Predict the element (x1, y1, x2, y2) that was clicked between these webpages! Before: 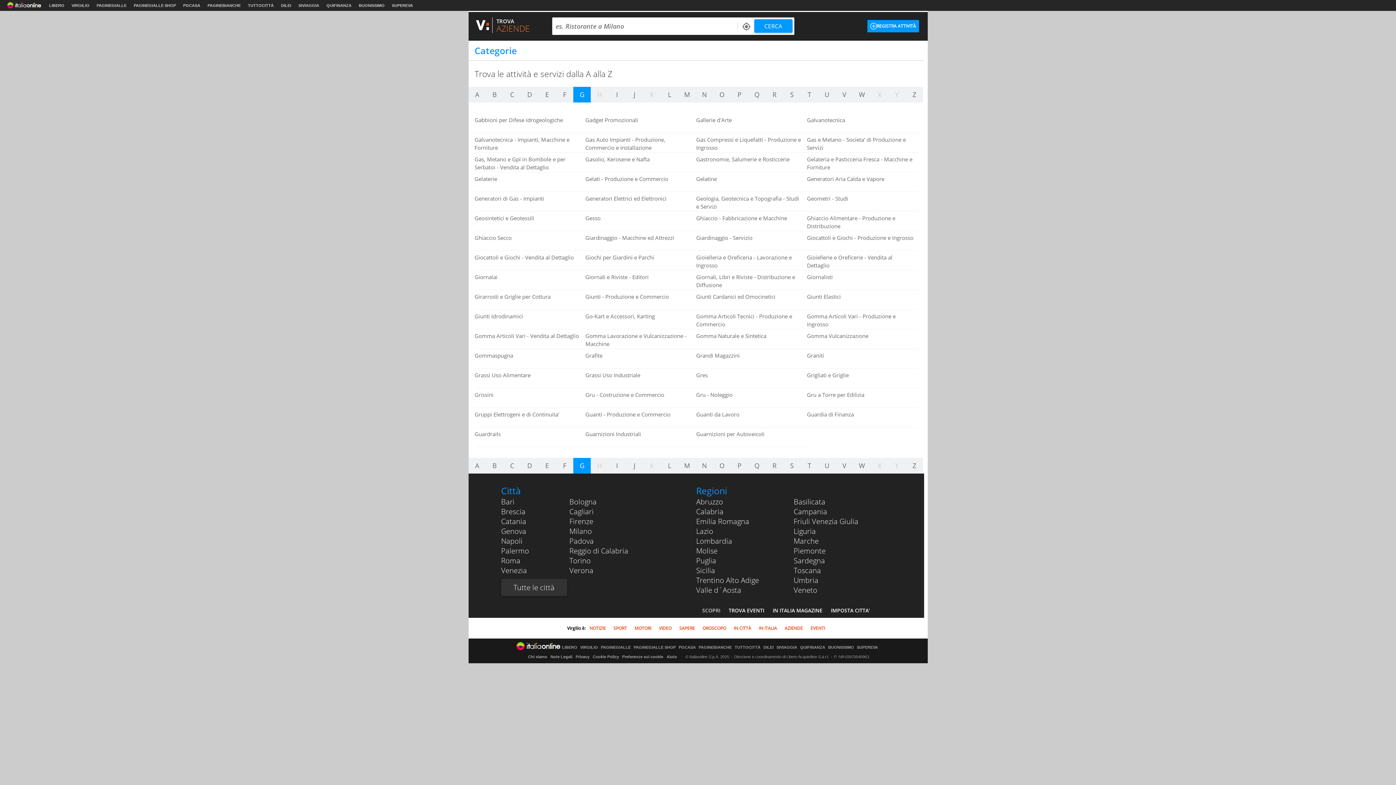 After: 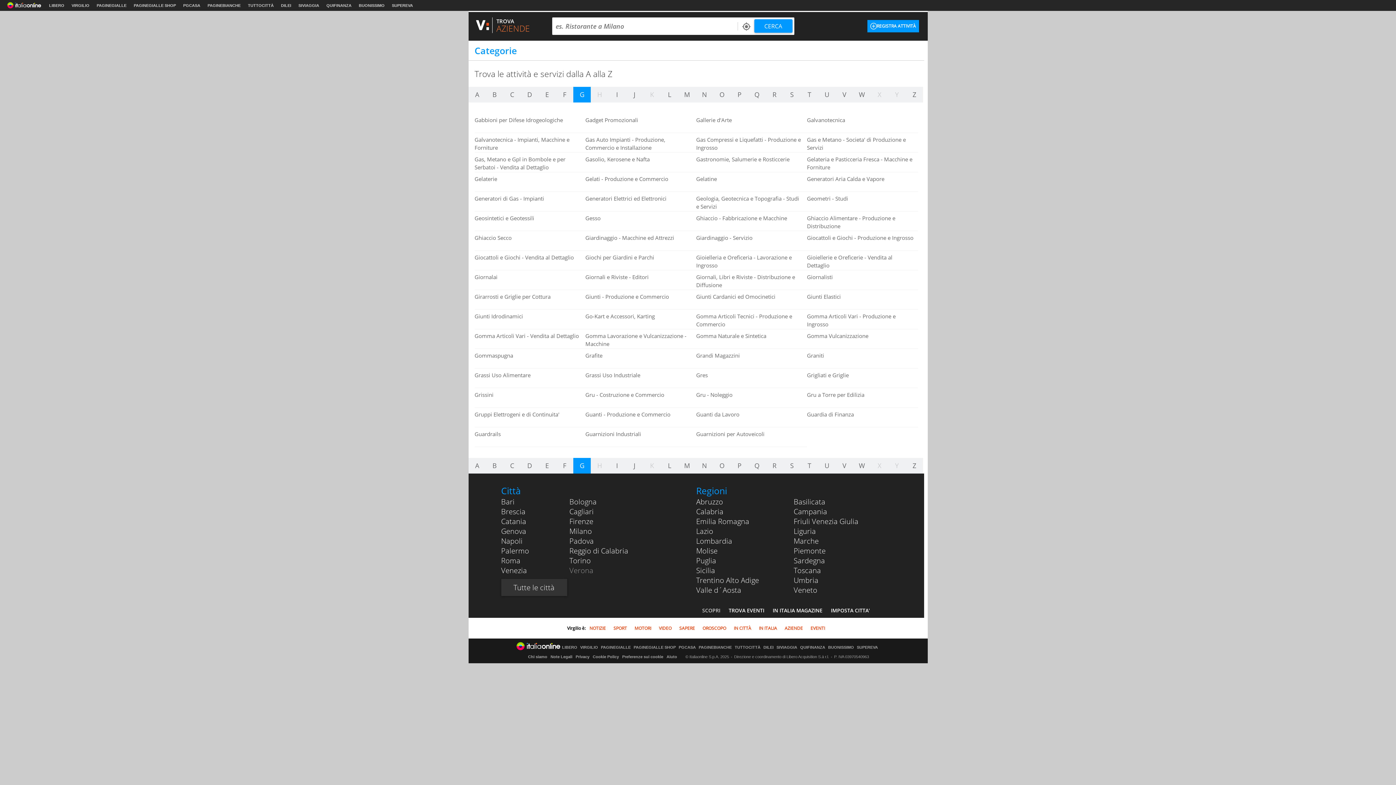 Action: bbox: (569, 565, 593, 575) label: Verona